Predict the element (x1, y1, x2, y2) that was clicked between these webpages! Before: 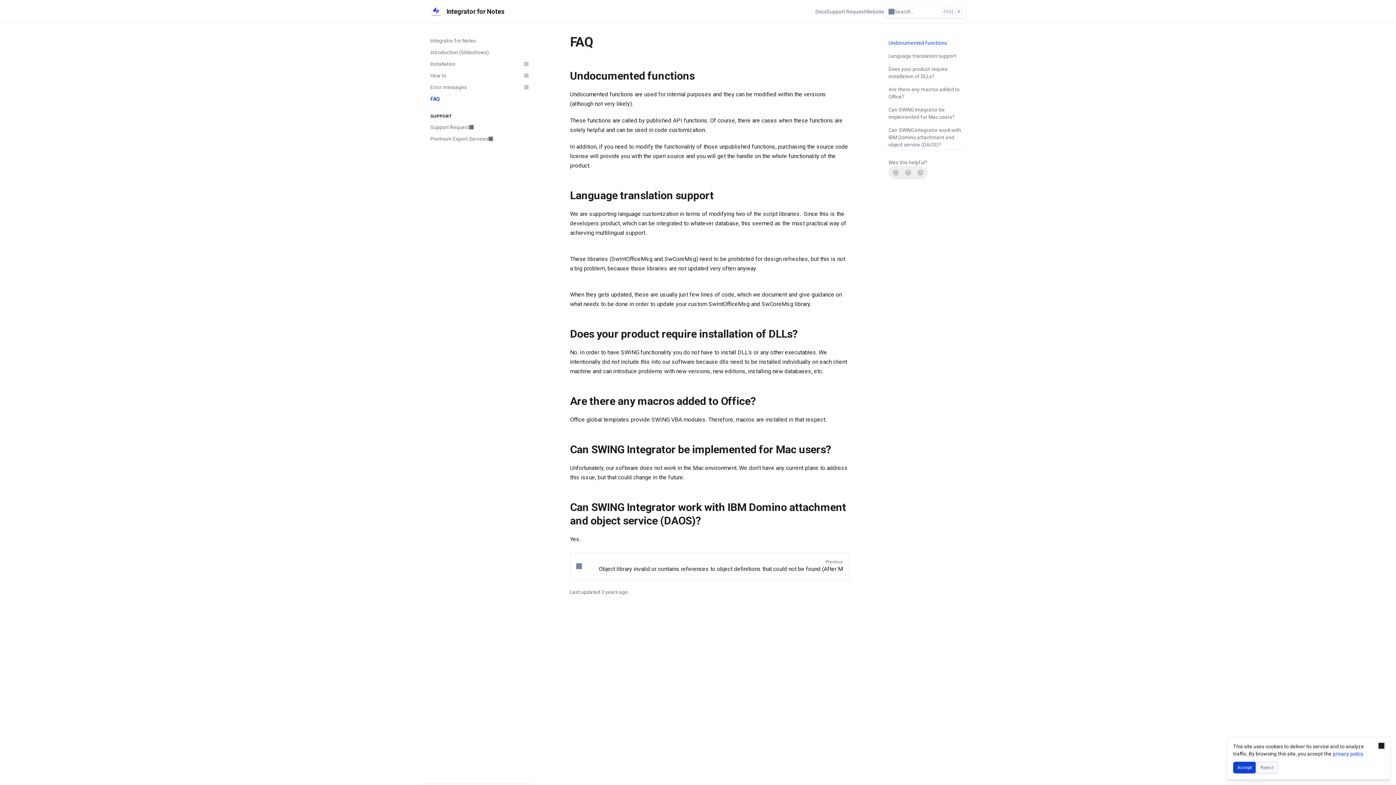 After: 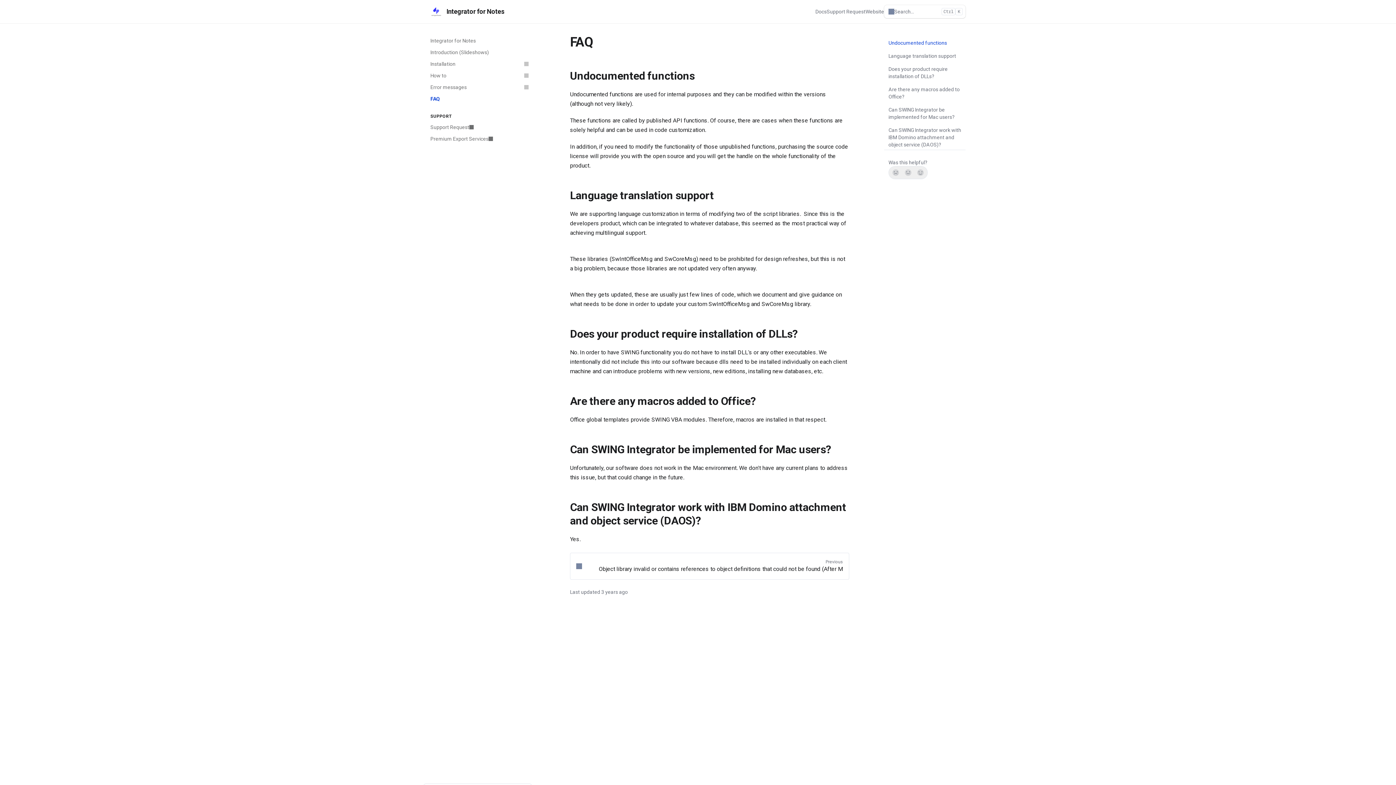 Action: bbox: (1377, 741, 1386, 750) label: Close